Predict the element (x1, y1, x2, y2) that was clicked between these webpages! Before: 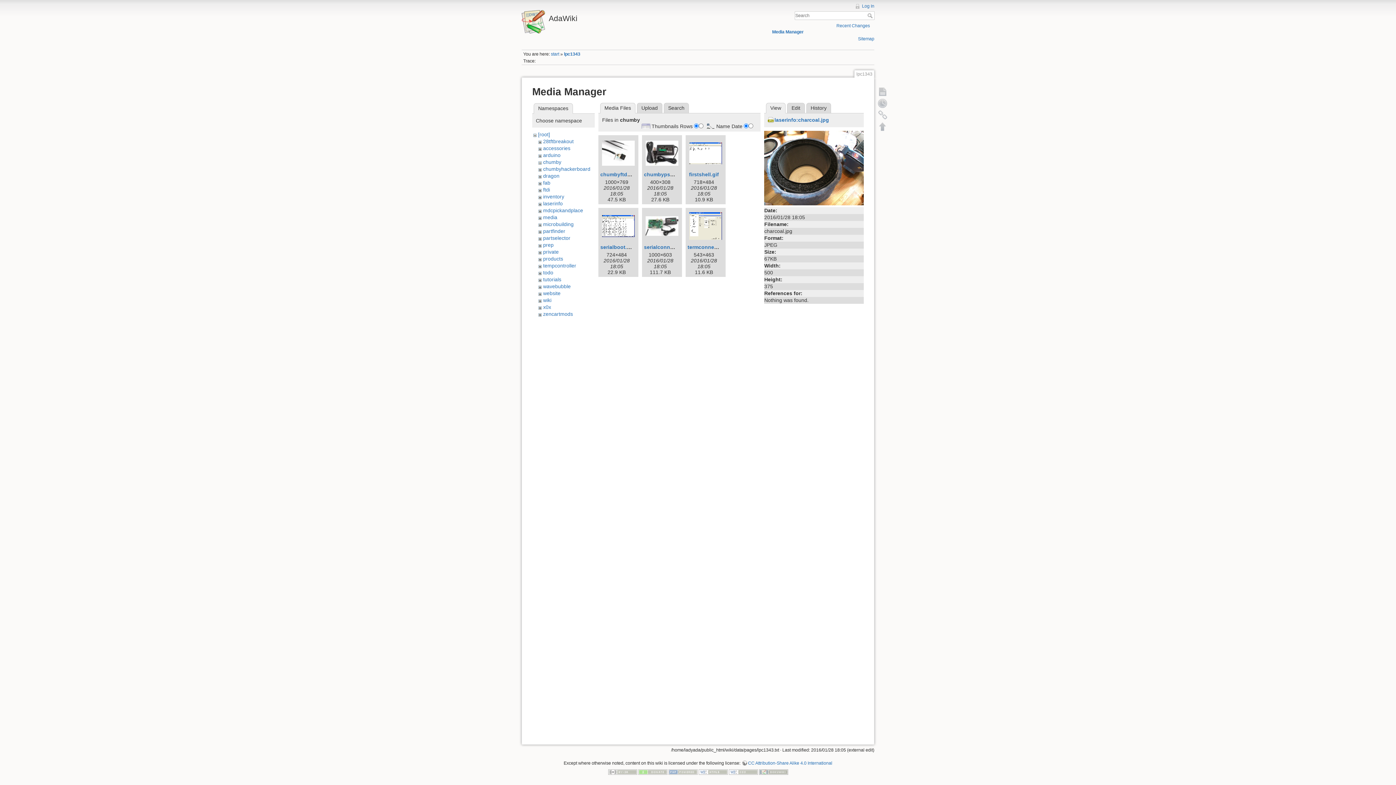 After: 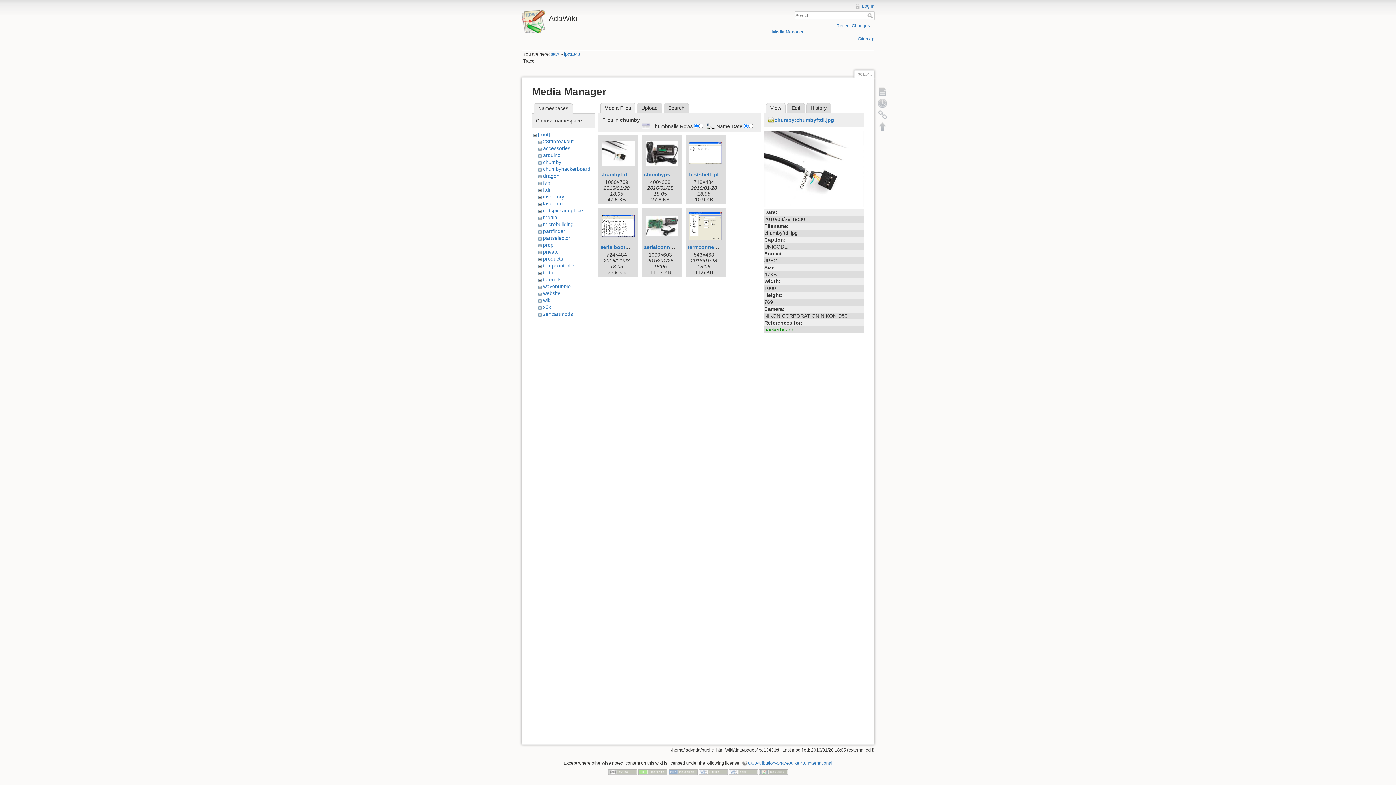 Action: label: chumbyftdi.jpg bbox: (600, 171, 638, 177)